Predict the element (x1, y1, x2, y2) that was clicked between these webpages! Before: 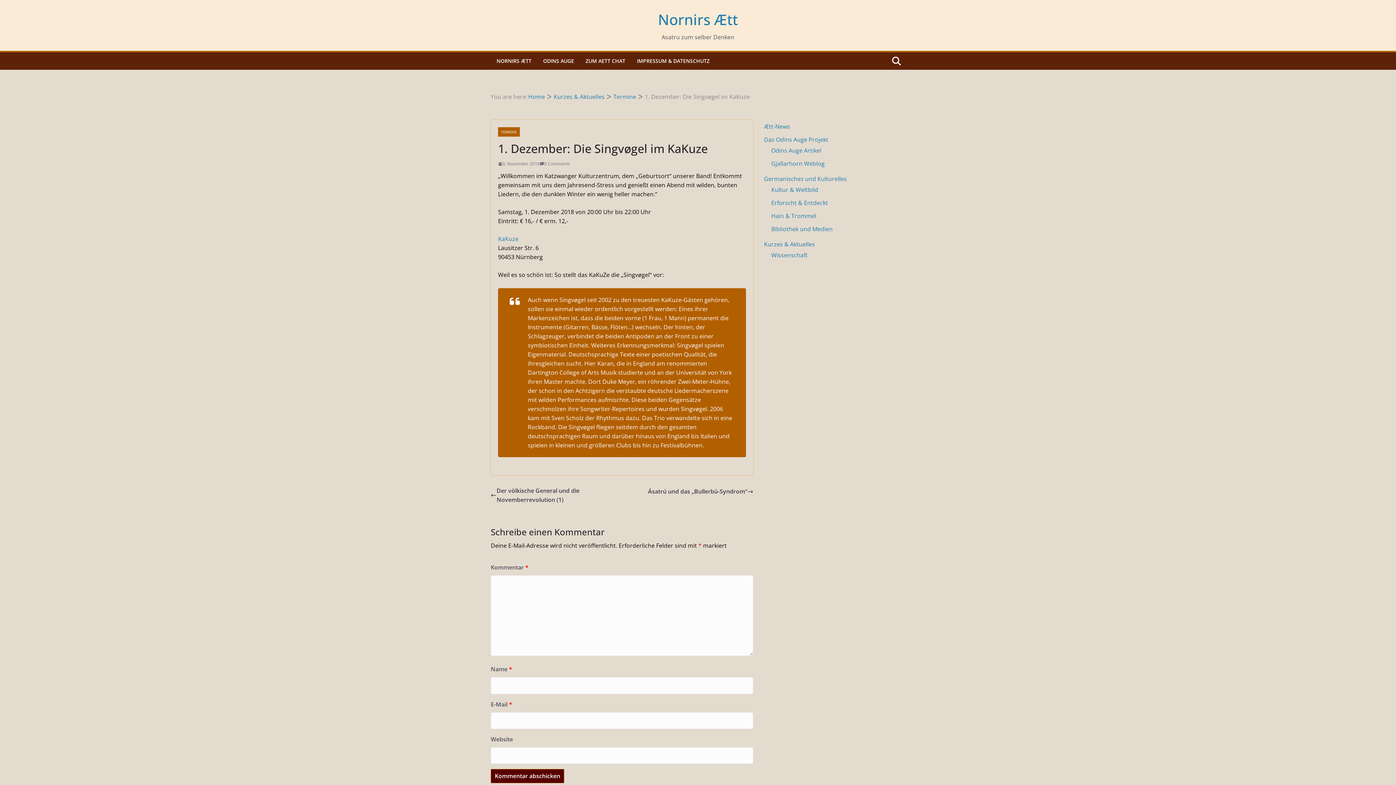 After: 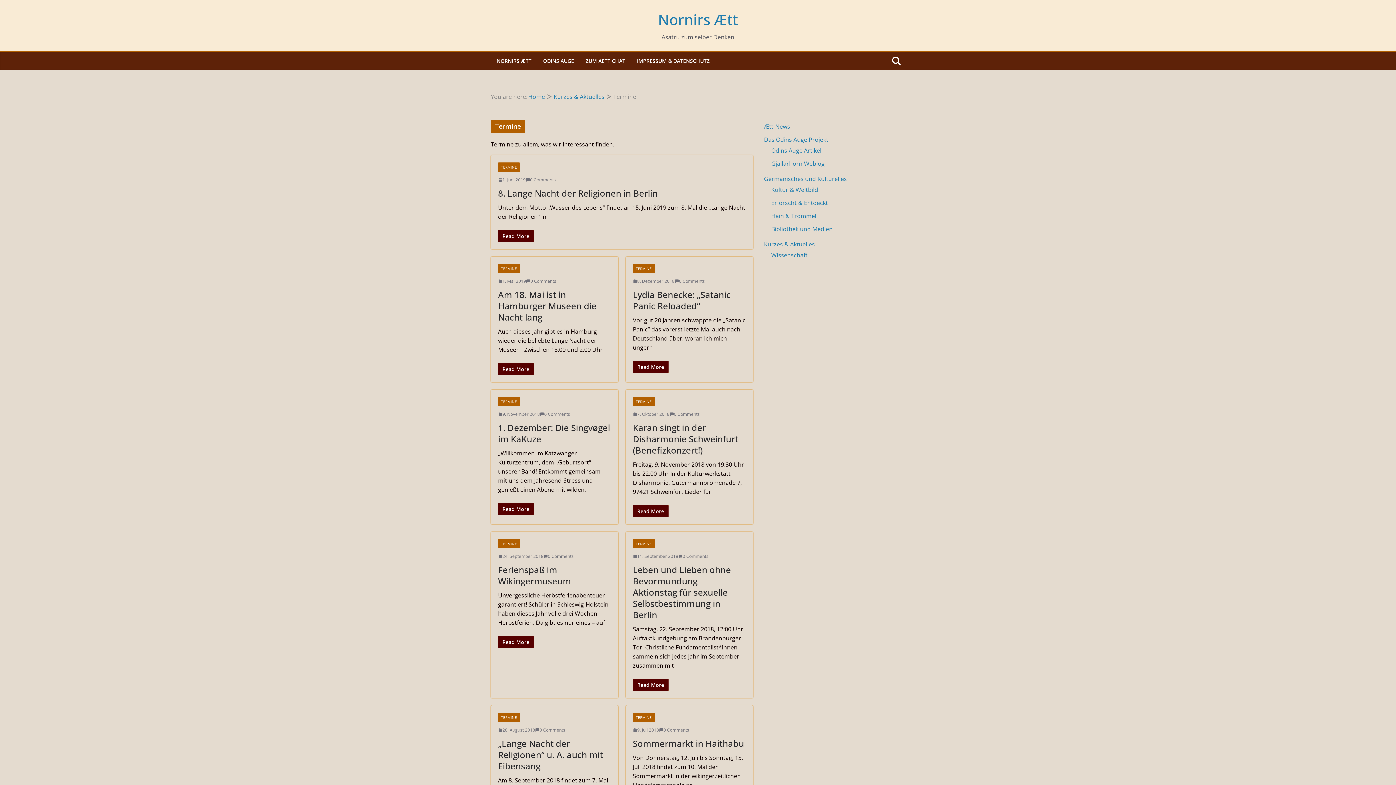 Action: label: TERMINE bbox: (498, 127, 520, 136)